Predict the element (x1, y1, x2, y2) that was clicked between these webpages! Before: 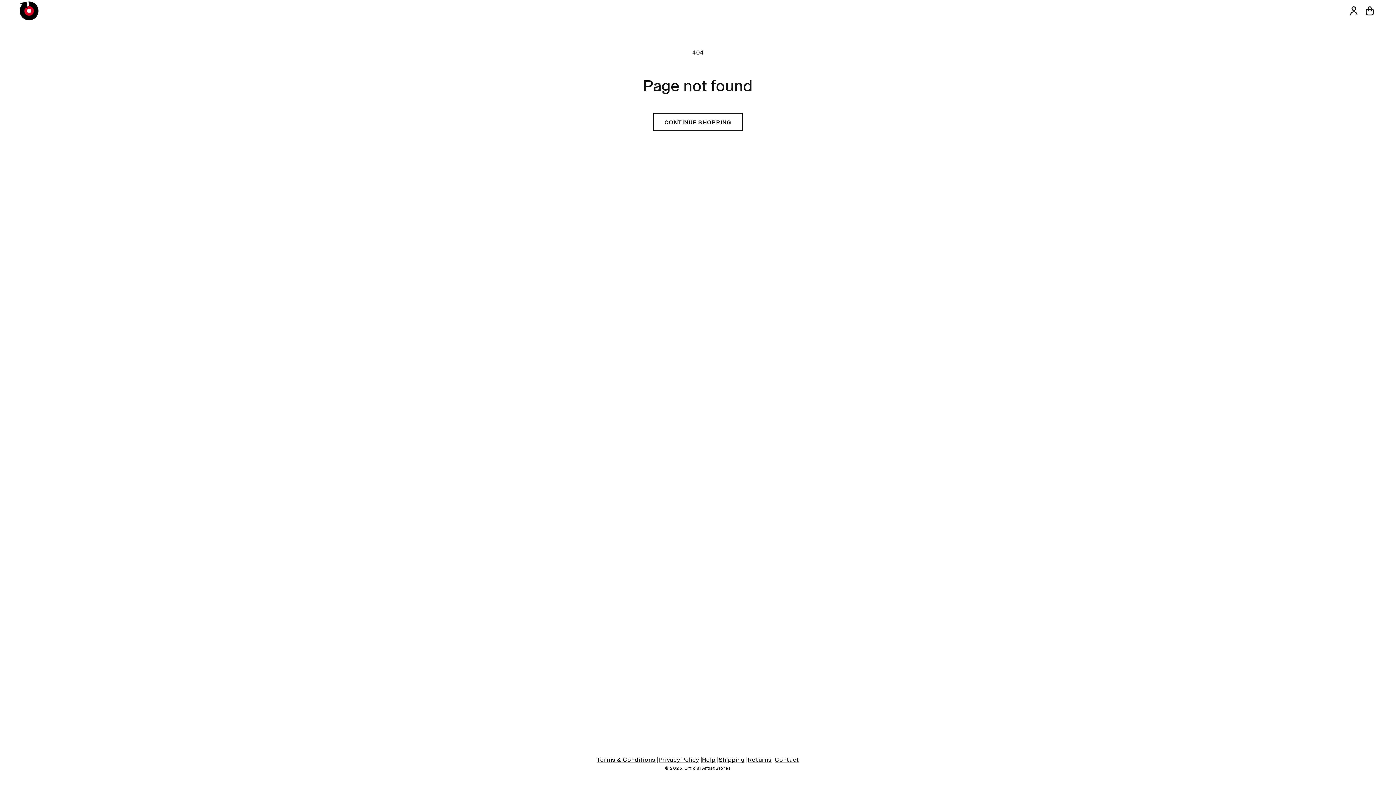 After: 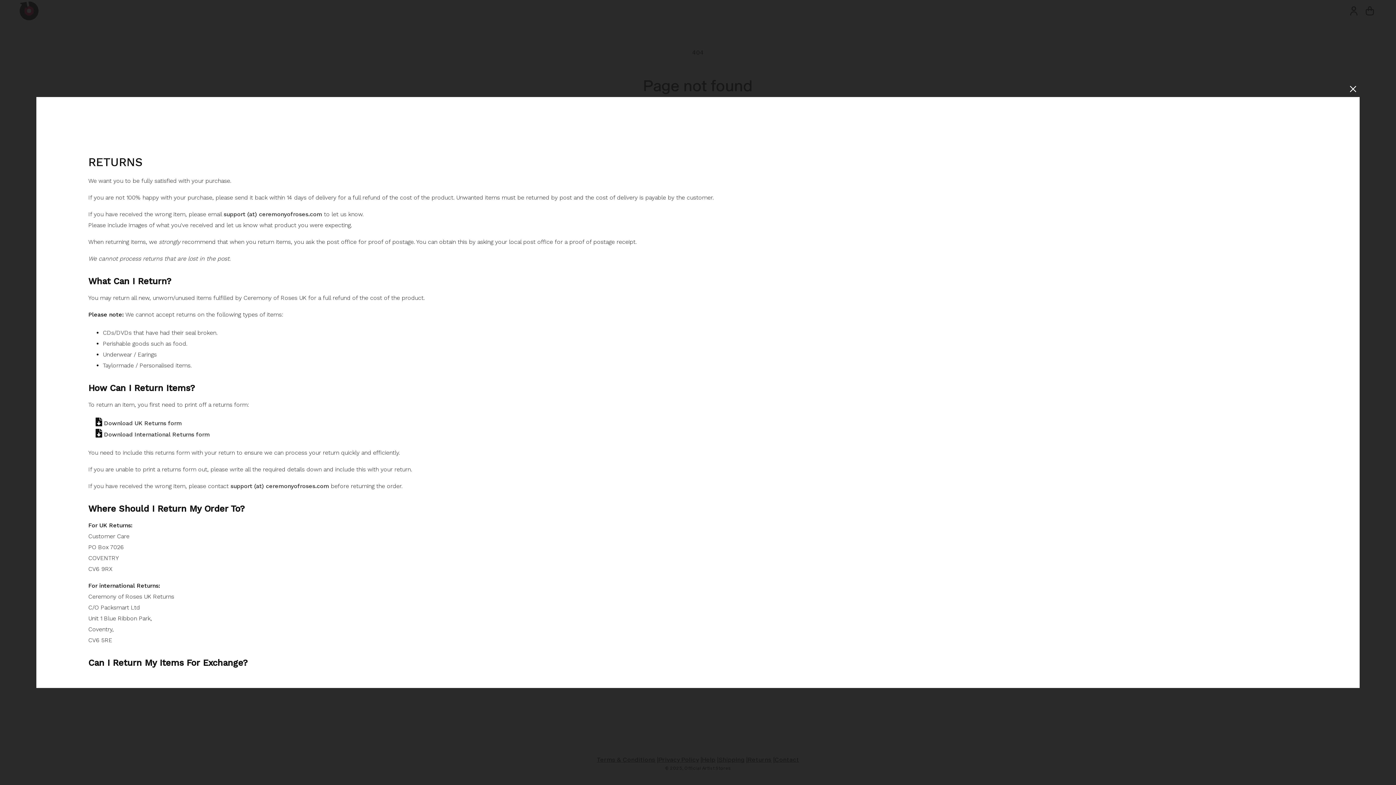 Action: label: Returns bbox: (747, 756, 772, 763)